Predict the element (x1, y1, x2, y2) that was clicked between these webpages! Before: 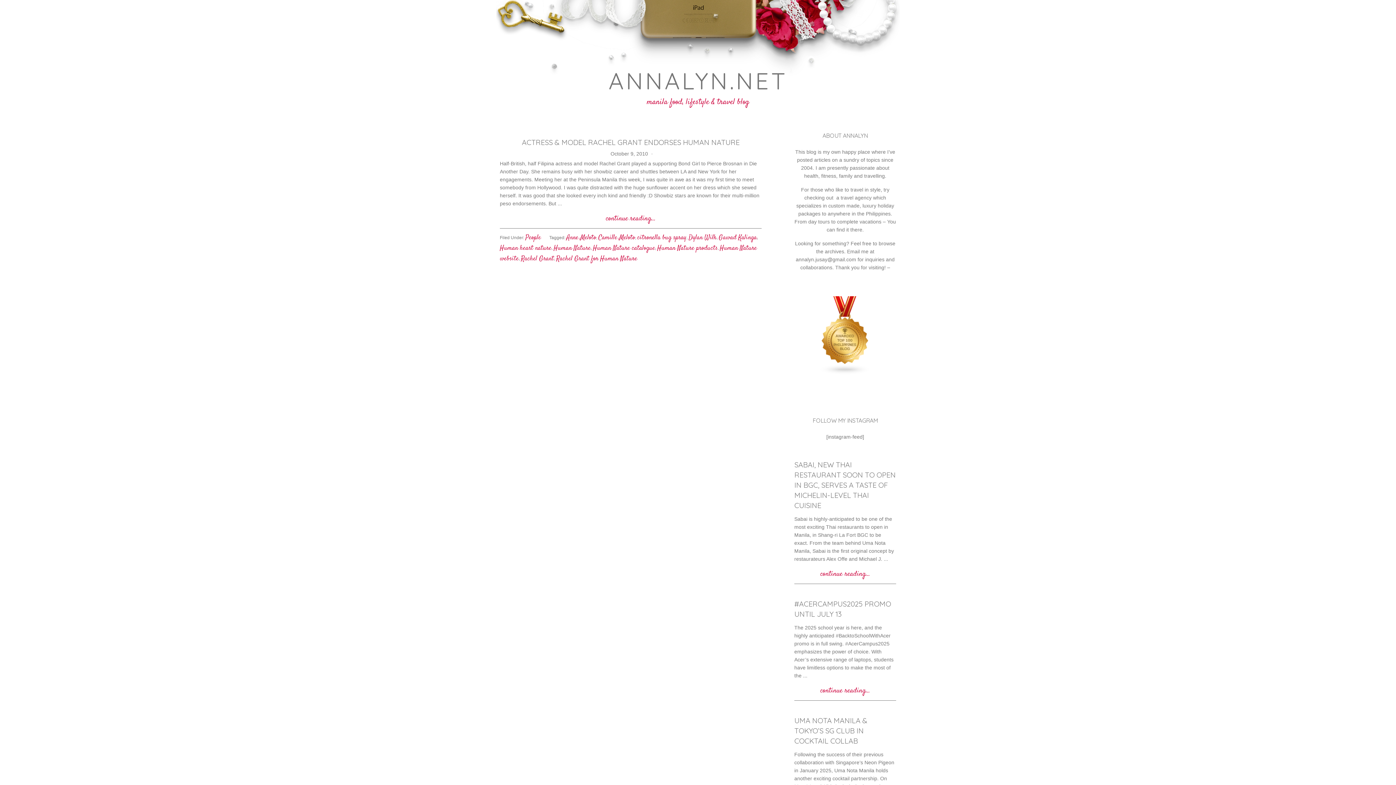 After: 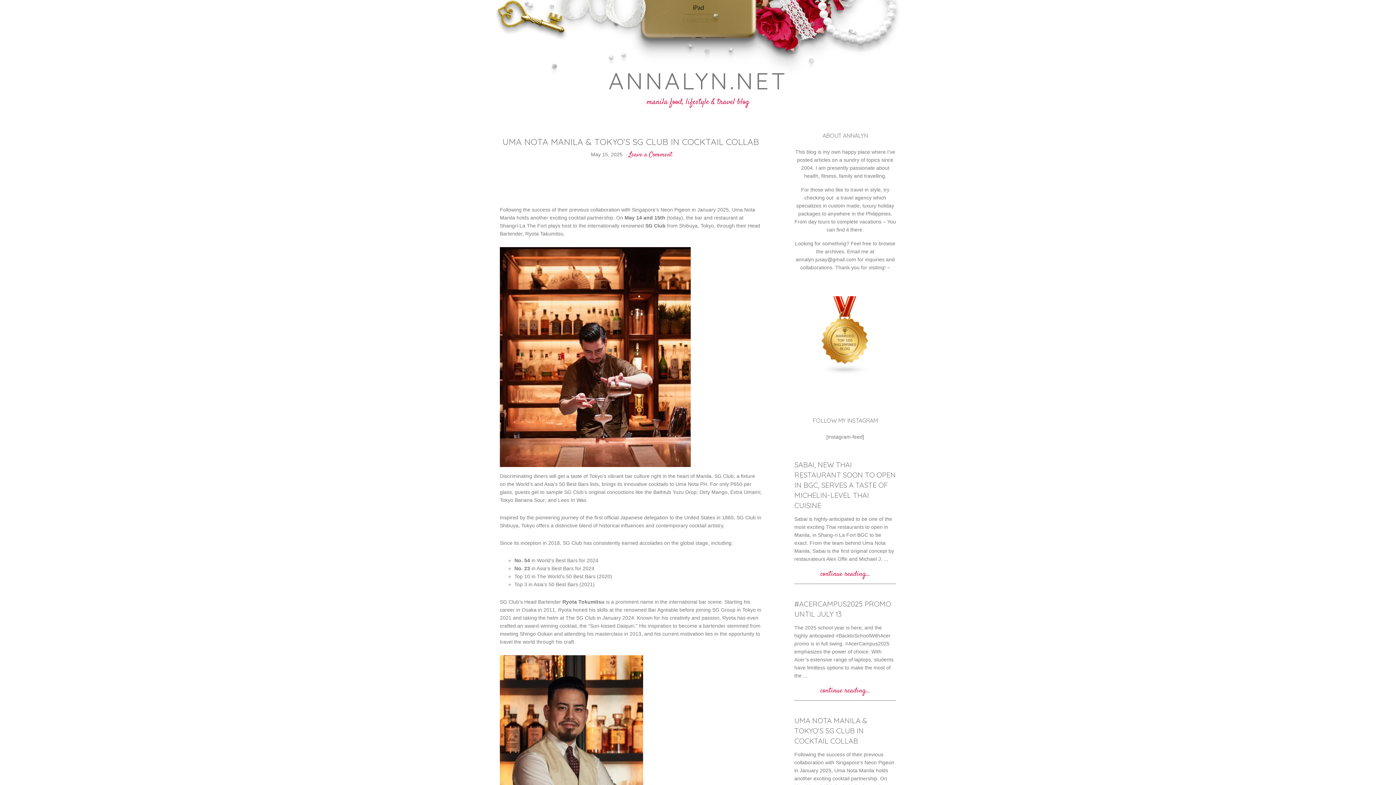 Action: bbox: (794, 716, 867, 745) label: UMA NOTA MANILA & TOKYO’S SG CLUB IN COCKTAIL COLLAB